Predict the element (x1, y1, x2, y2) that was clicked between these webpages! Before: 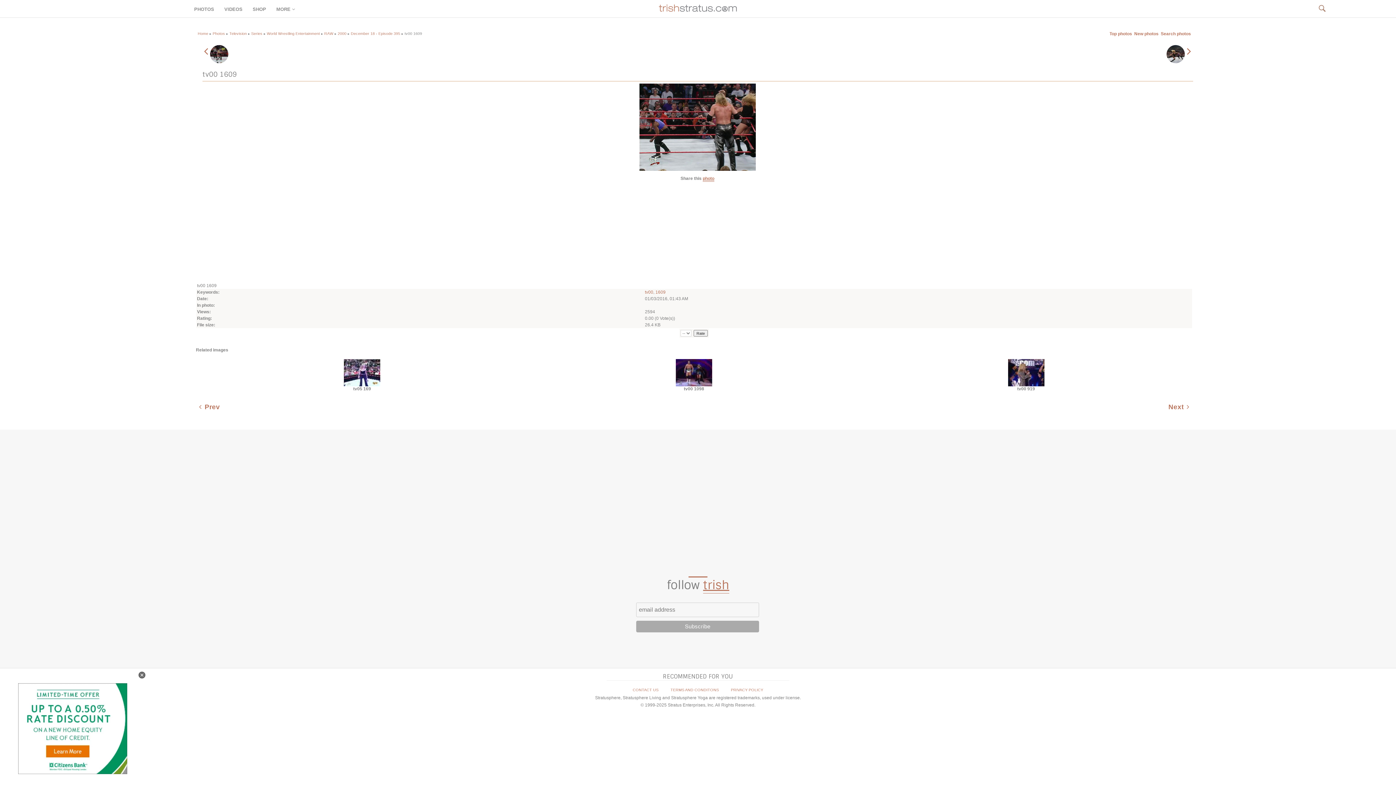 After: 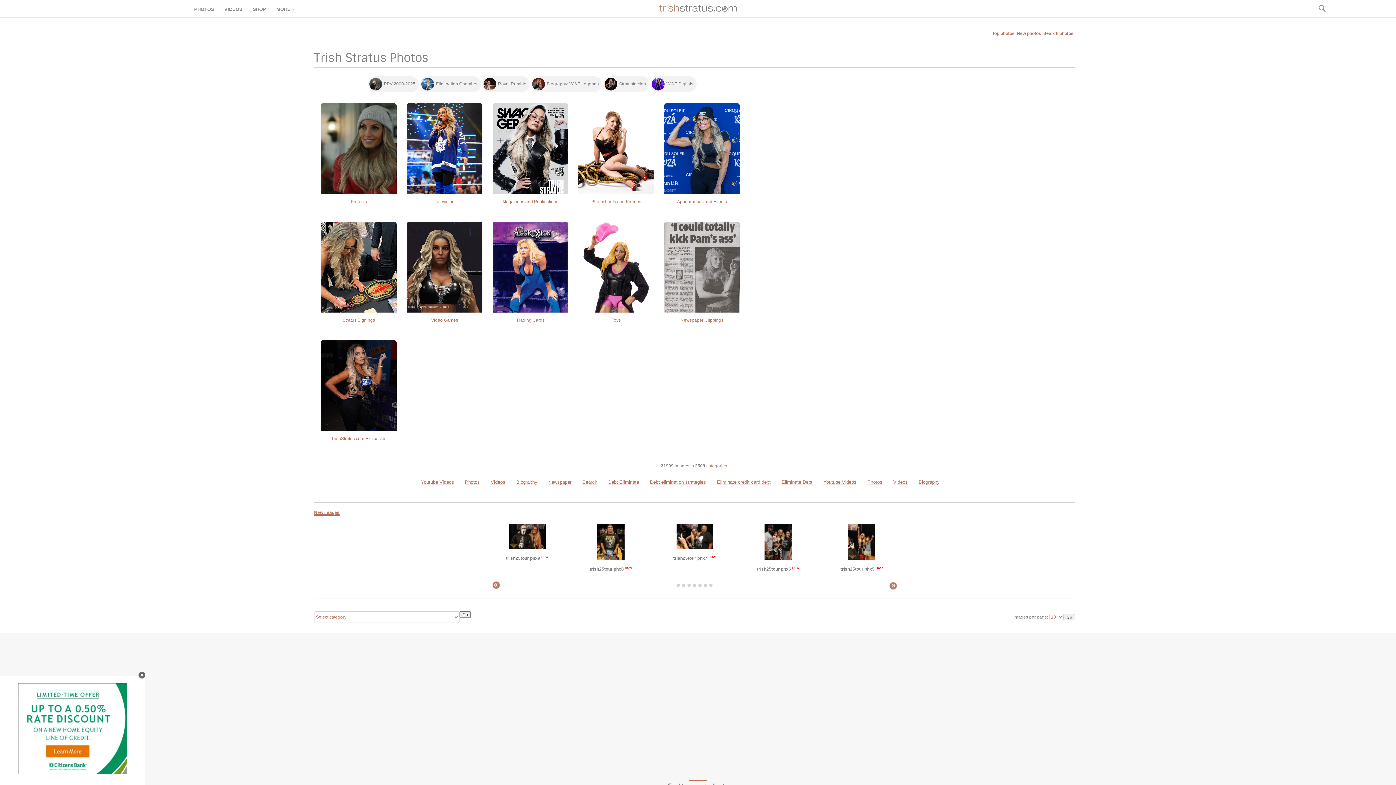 Action: bbox: (190, 3, 217, 15) label: PHOTOS